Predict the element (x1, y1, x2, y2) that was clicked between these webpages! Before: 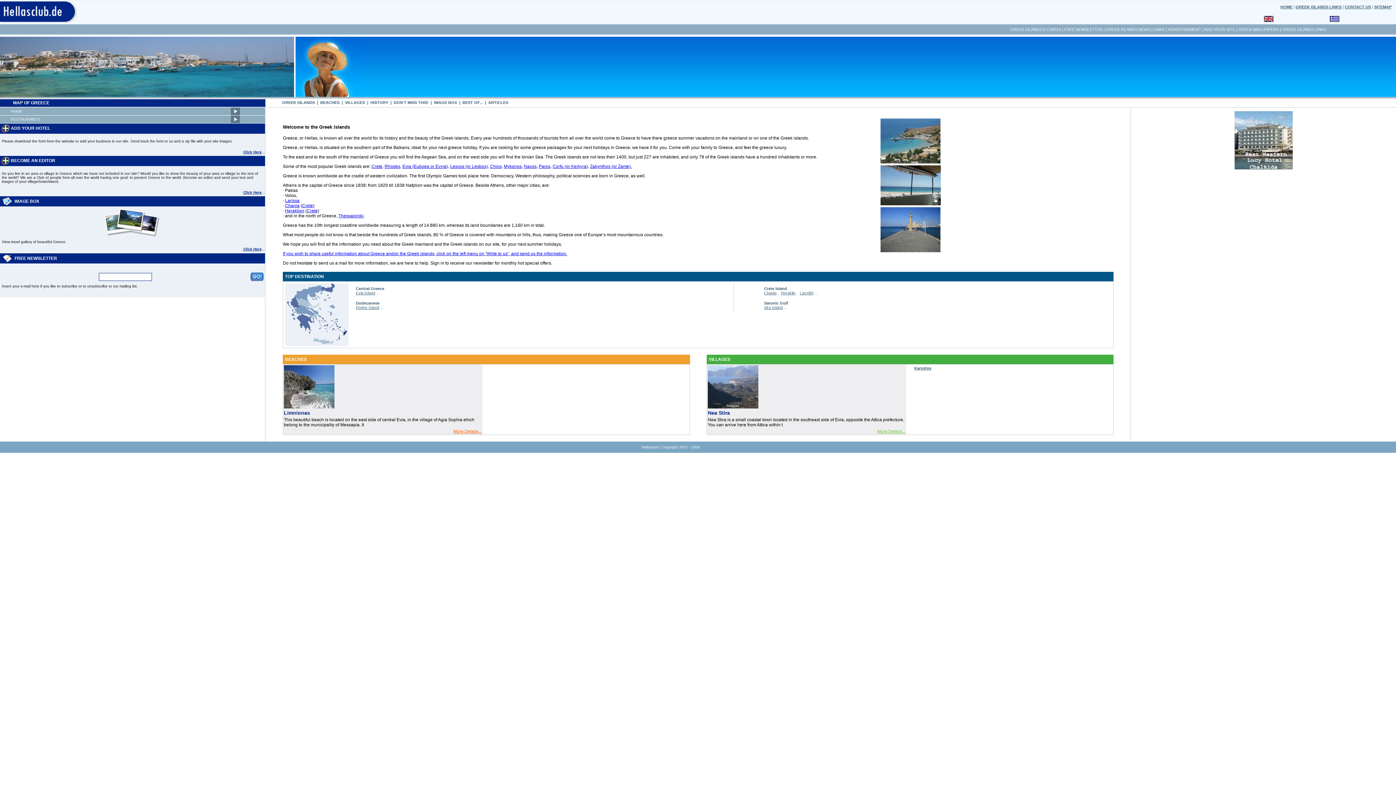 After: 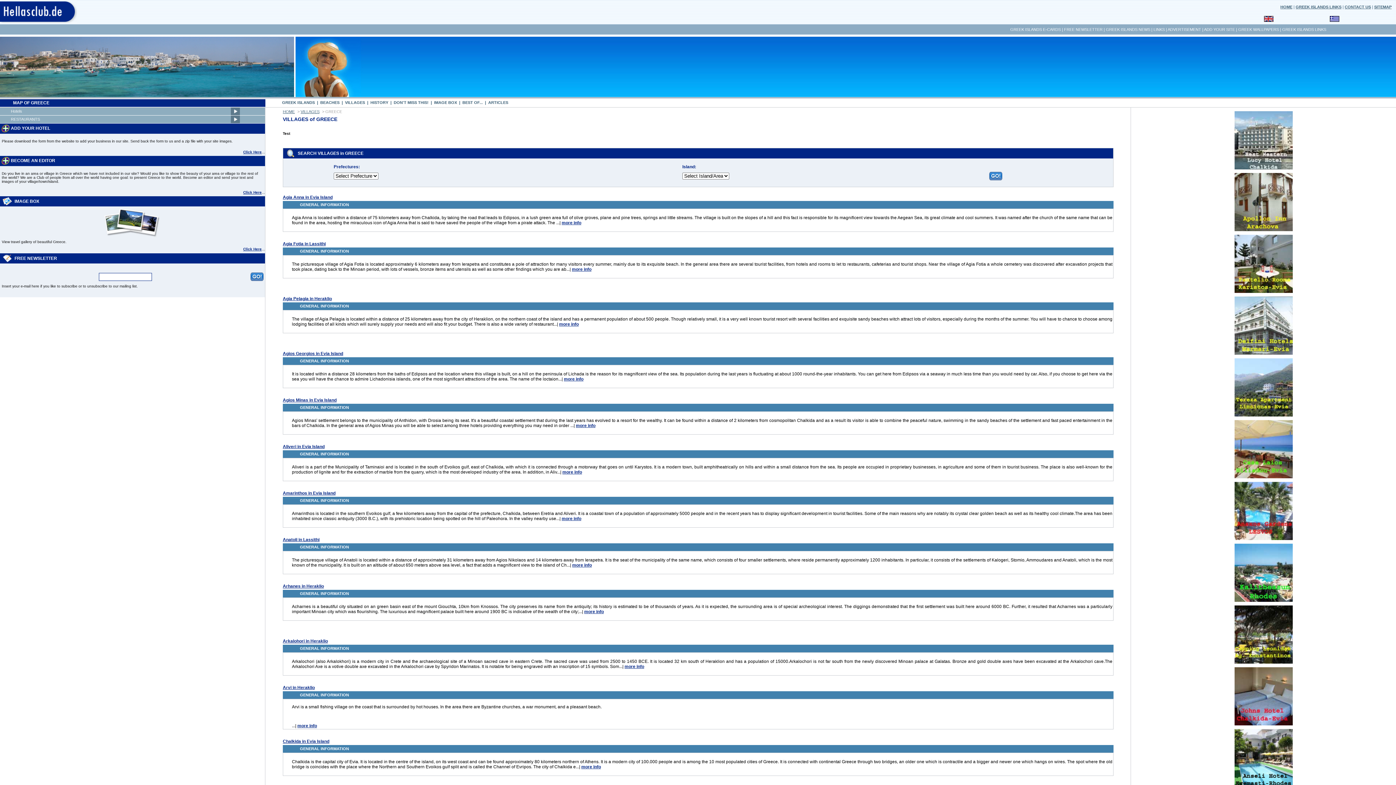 Action: bbox: (344, 100, 365, 106) label: VILLAGES